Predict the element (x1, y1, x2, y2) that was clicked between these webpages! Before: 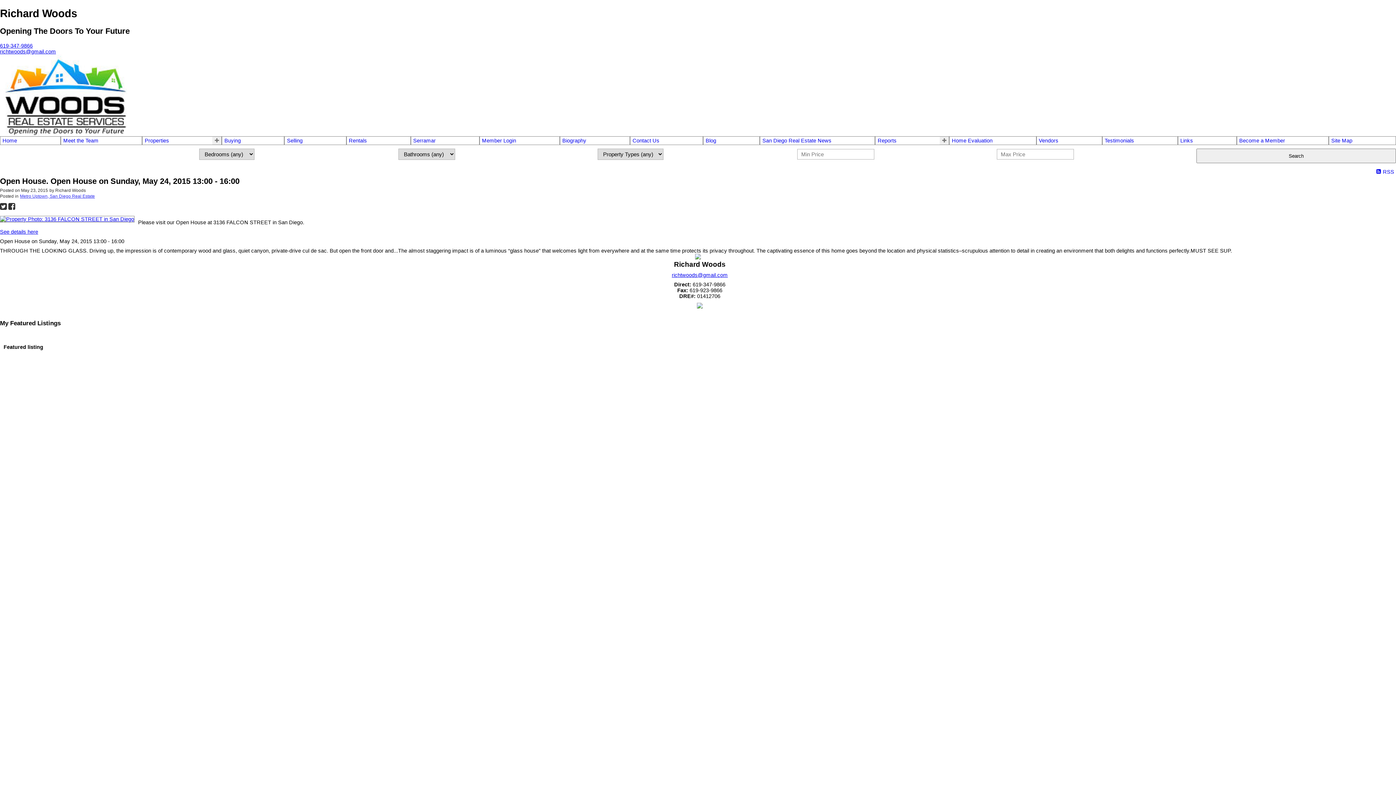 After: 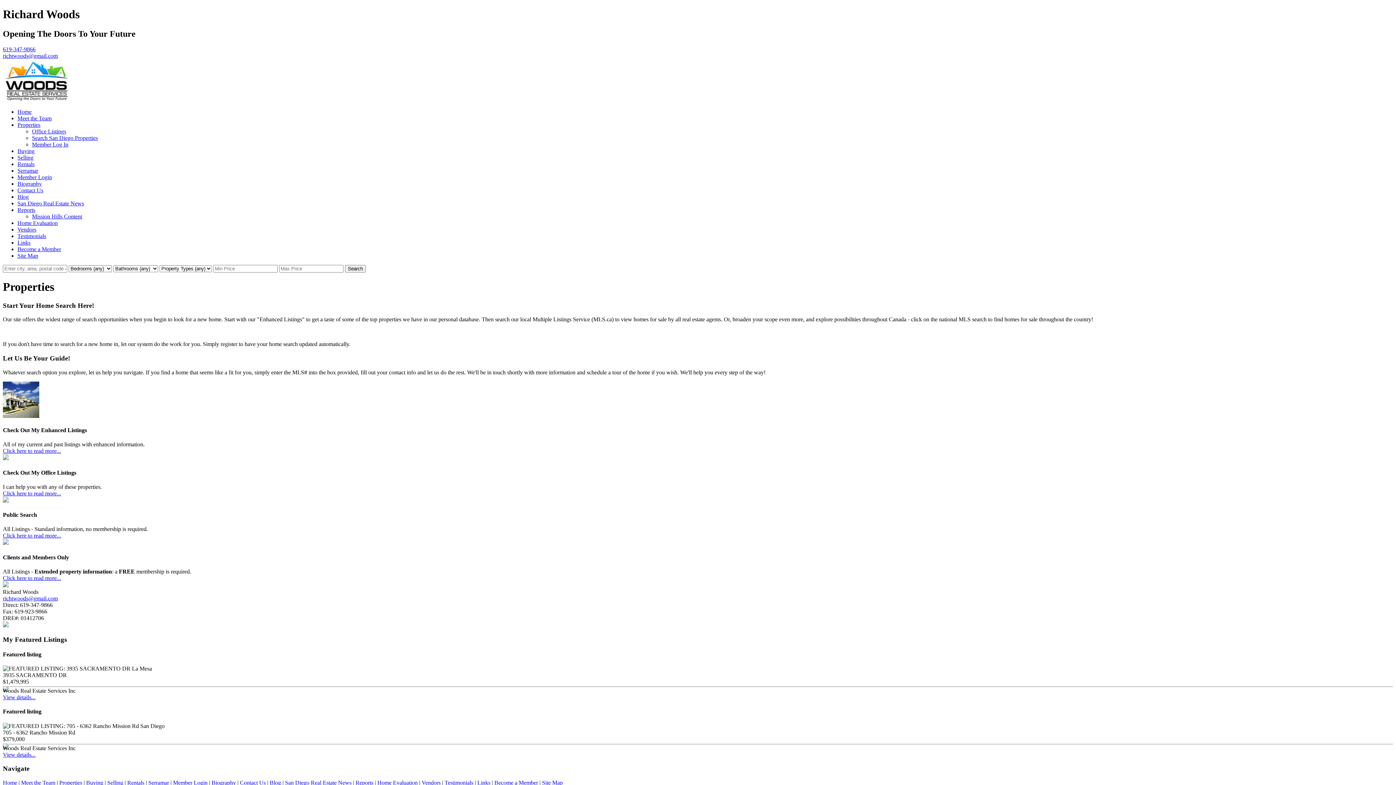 Action: bbox: (144, 137, 169, 143) label: Properties